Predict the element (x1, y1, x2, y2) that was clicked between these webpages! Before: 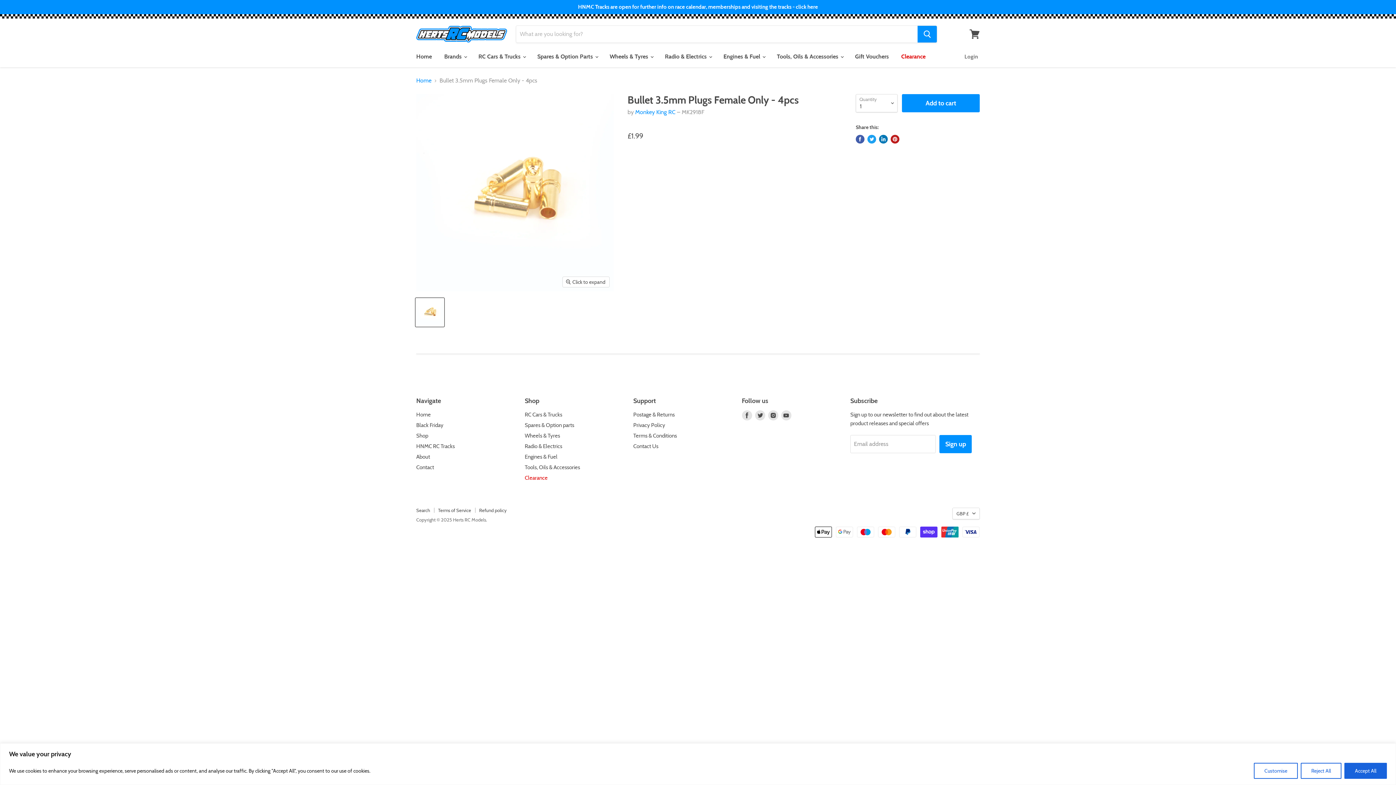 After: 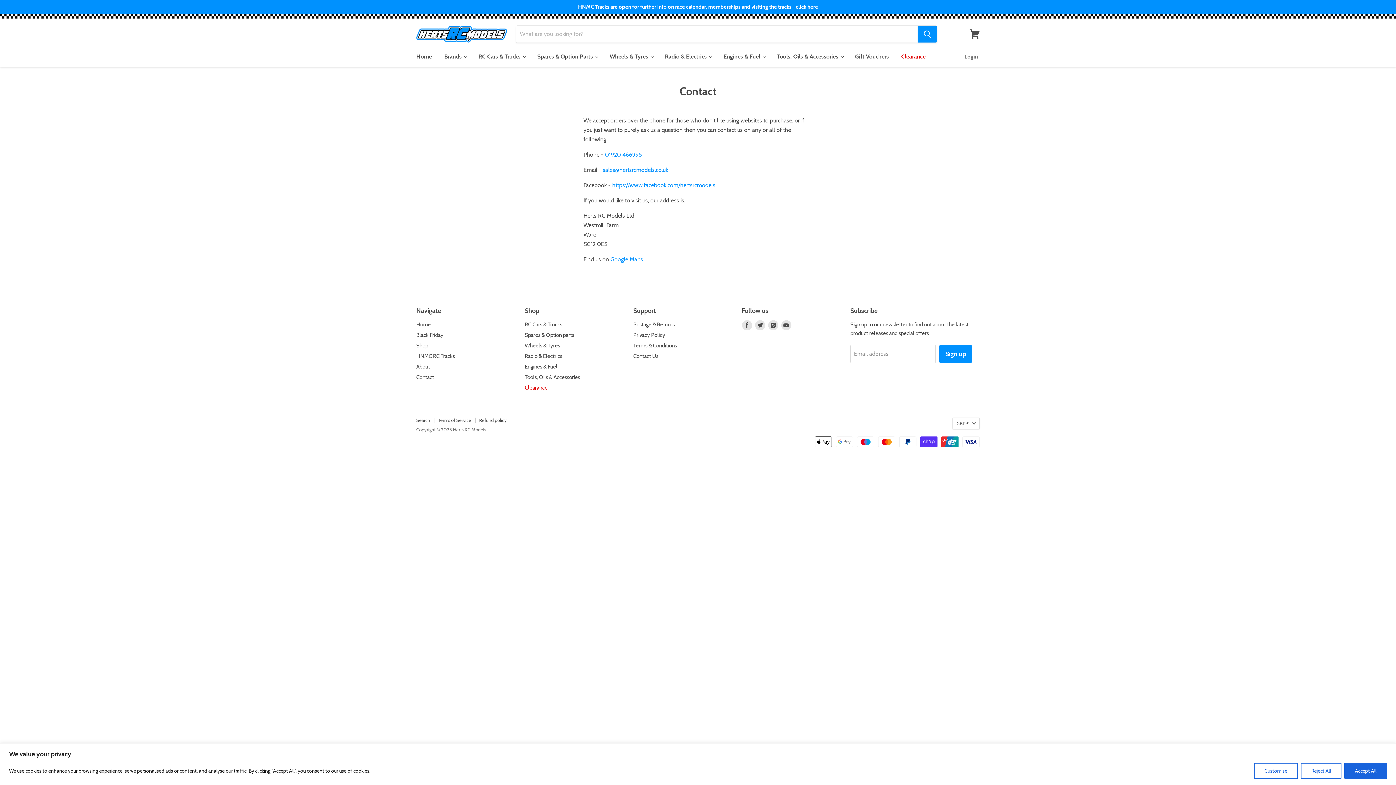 Action: bbox: (633, 443, 658, 449) label: Contact Us